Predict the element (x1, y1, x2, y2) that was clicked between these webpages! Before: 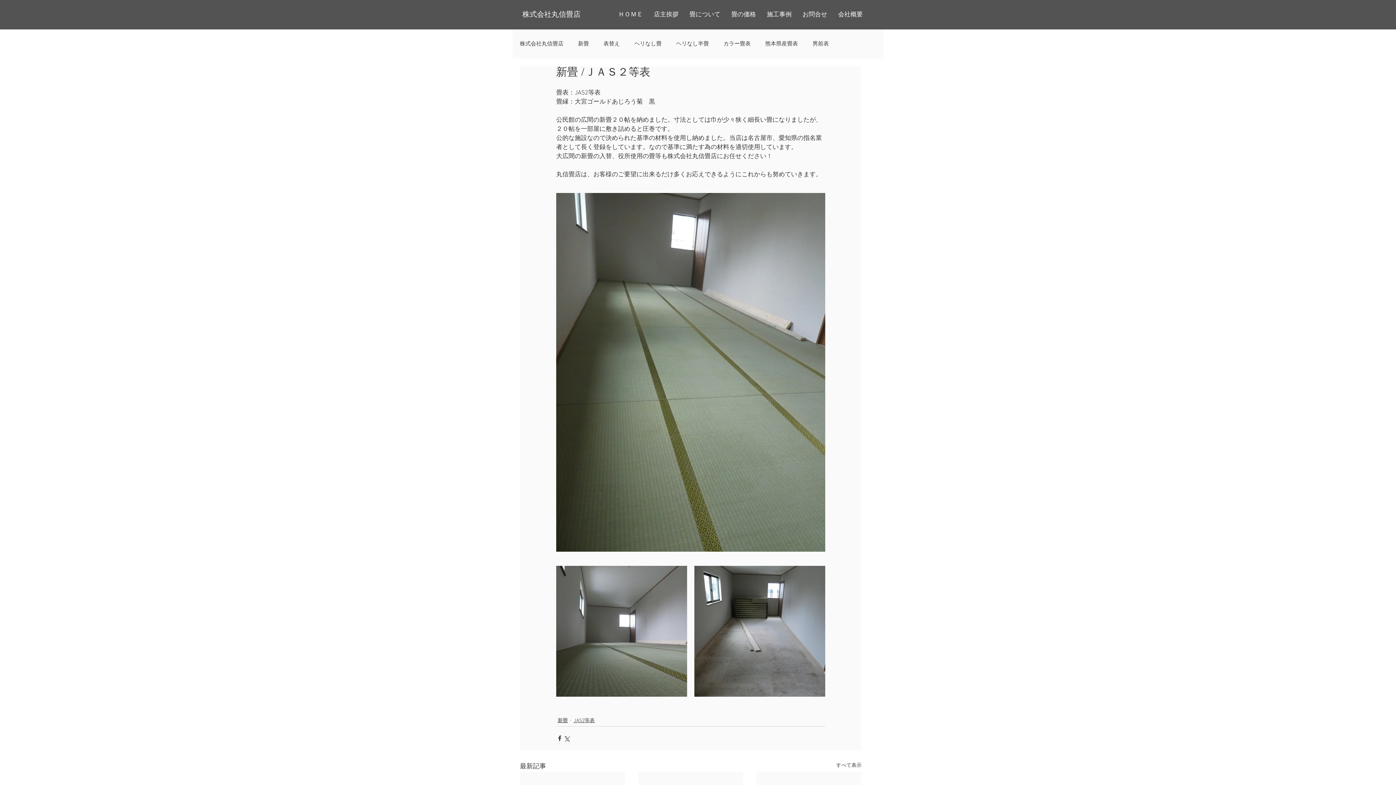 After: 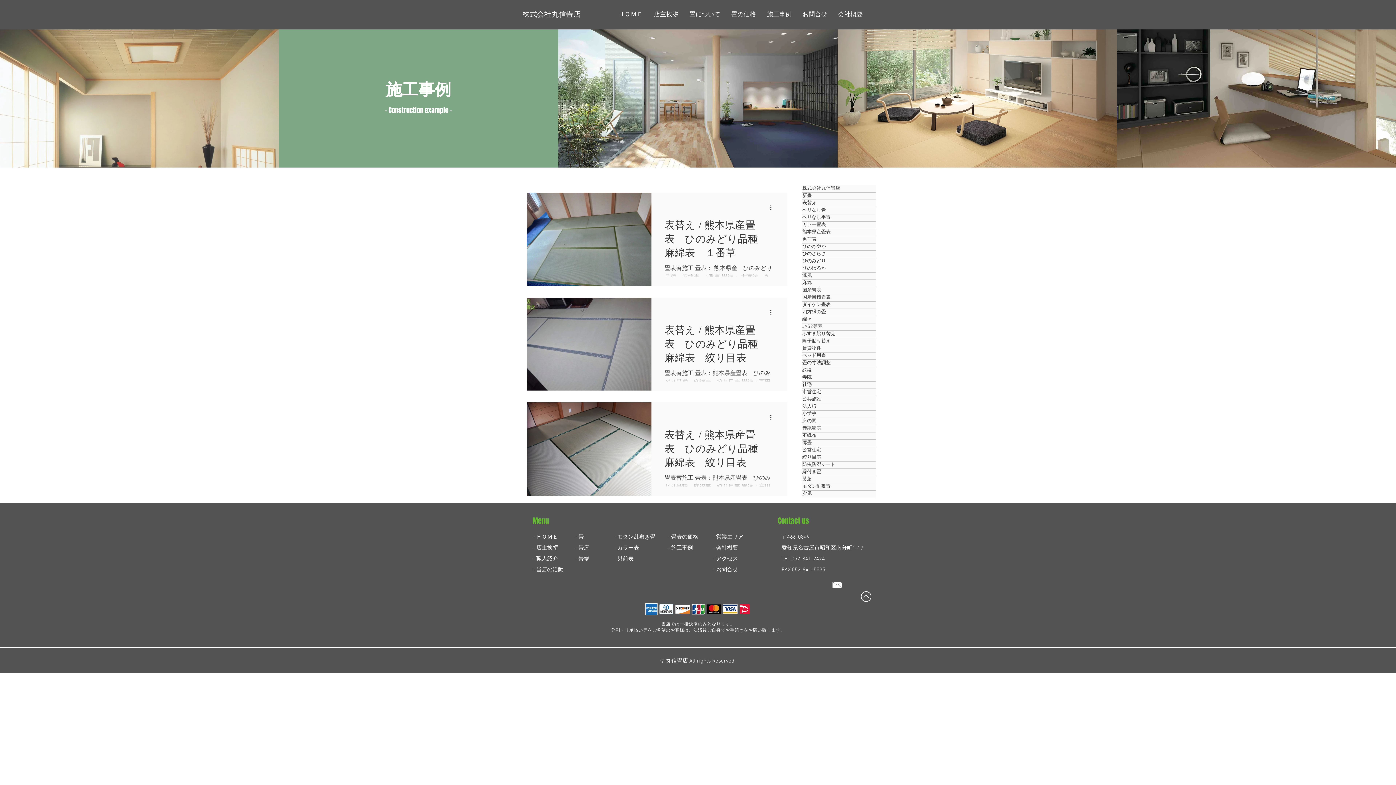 Action: label: 表替え bbox: (603, 40, 620, 47)